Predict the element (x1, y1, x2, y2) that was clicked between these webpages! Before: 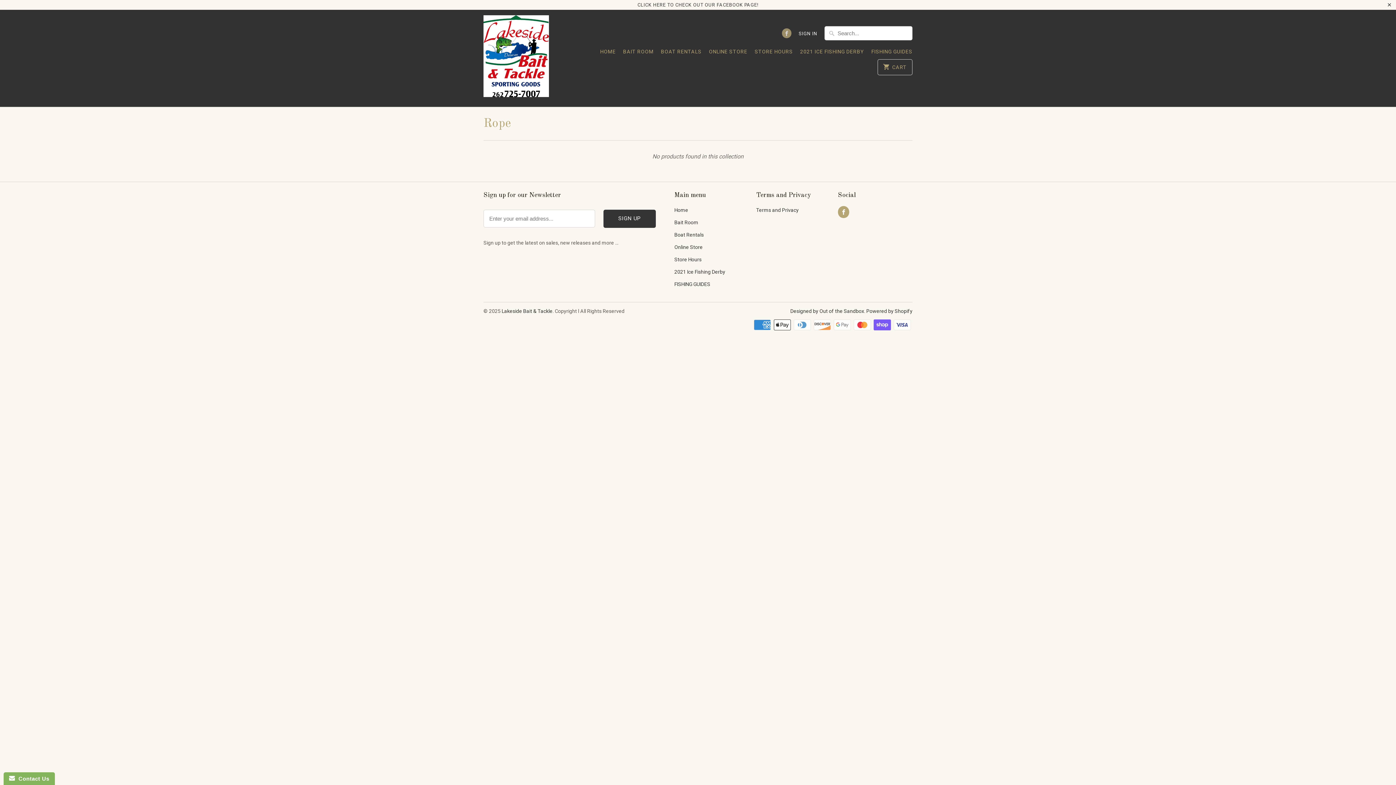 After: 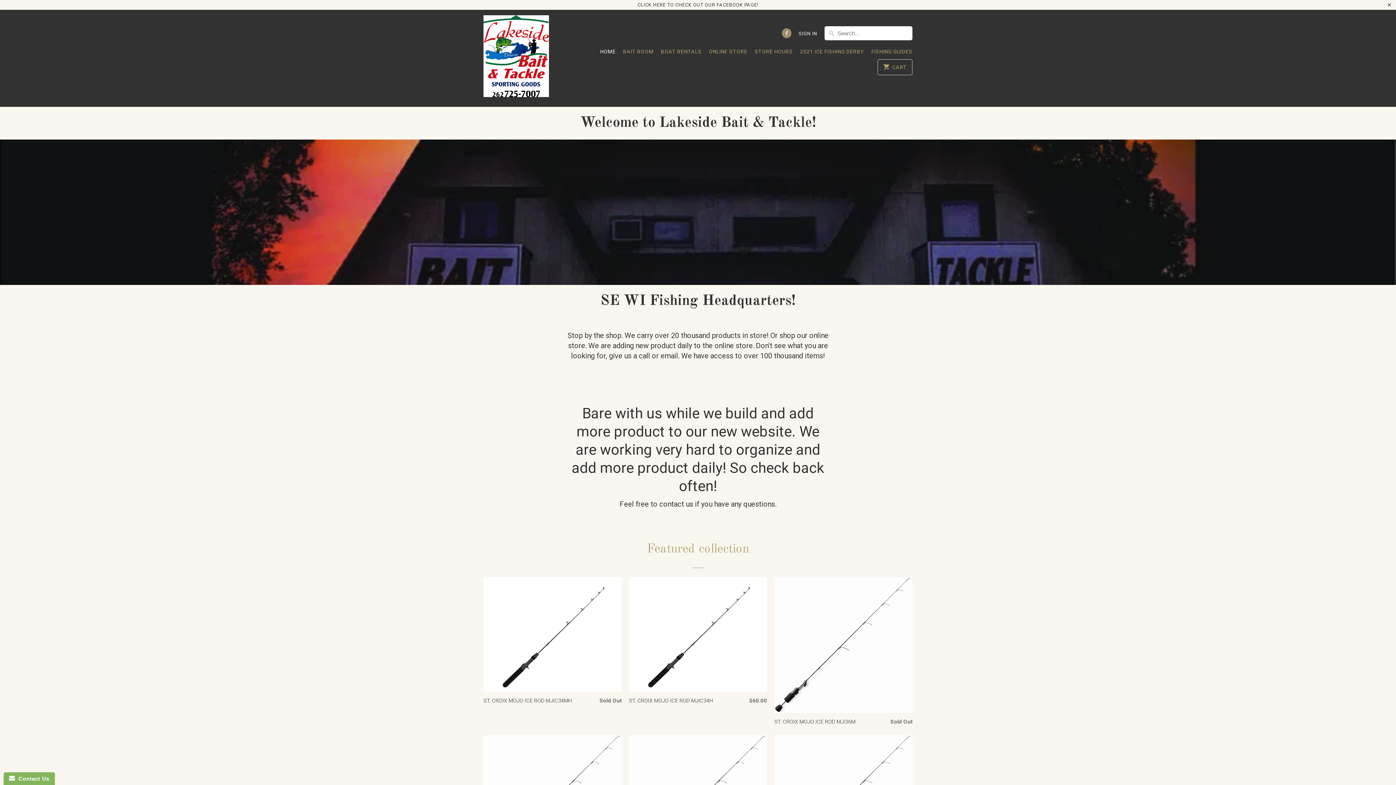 Action: label: HOME bbox: (600, 47, 616, 59)